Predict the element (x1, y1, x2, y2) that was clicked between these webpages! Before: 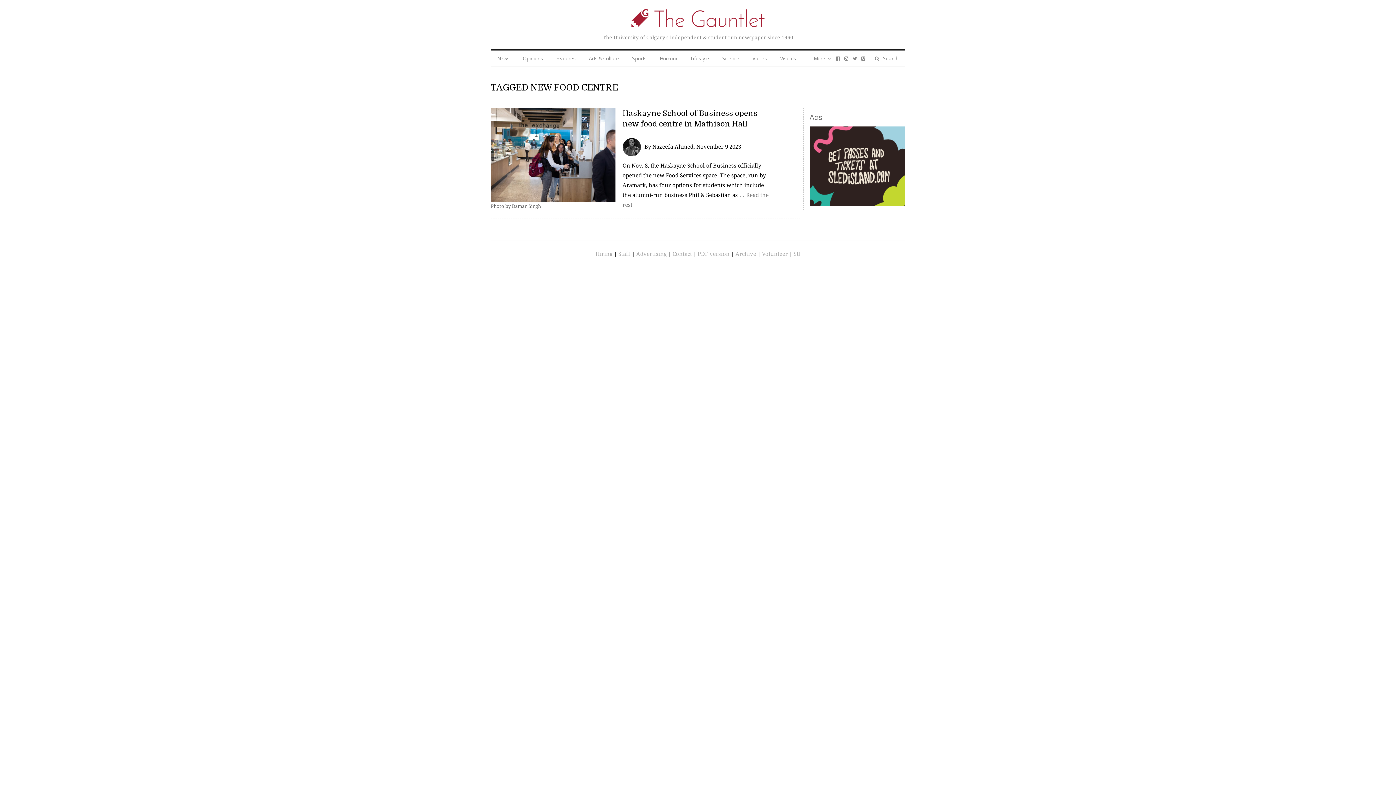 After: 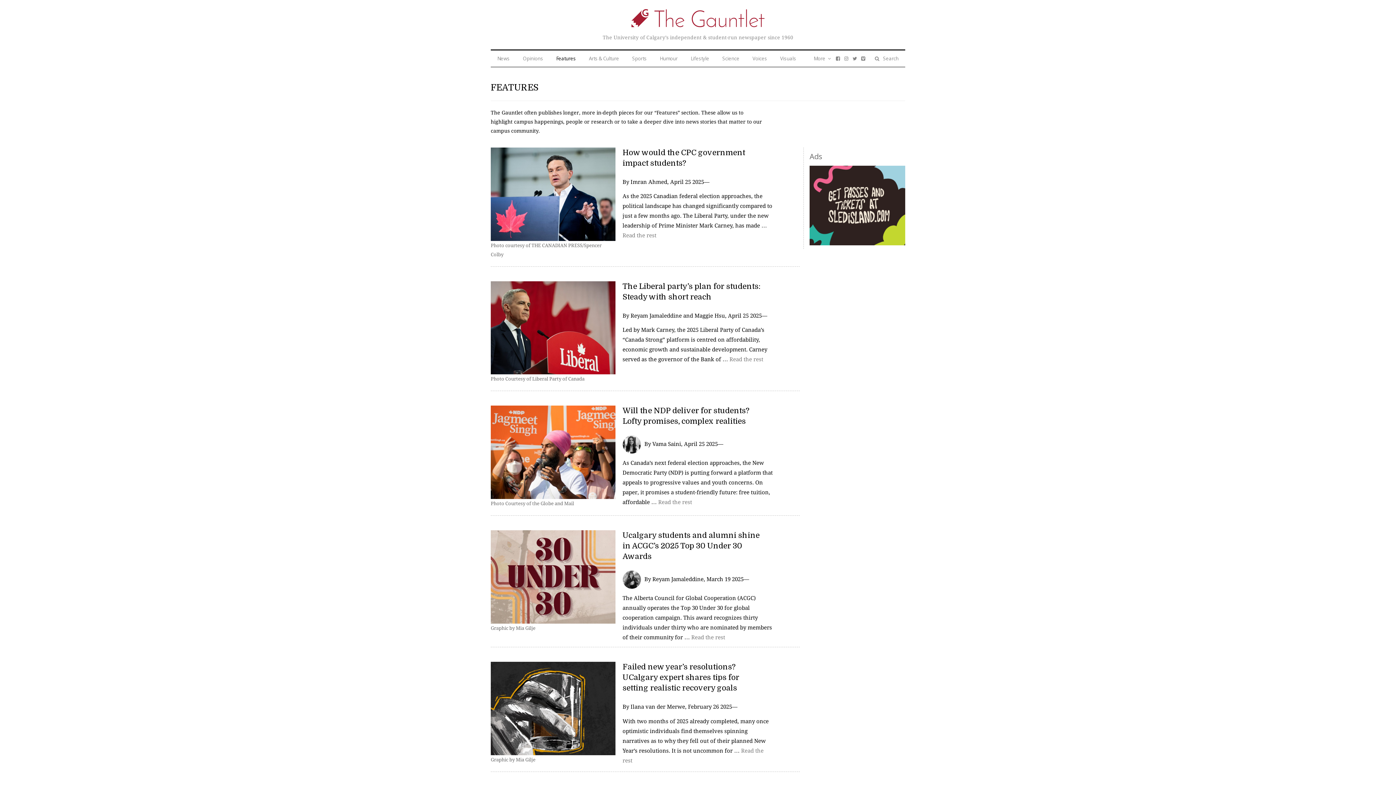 Action: label: Features bbox: (549, 49, 583, 67)